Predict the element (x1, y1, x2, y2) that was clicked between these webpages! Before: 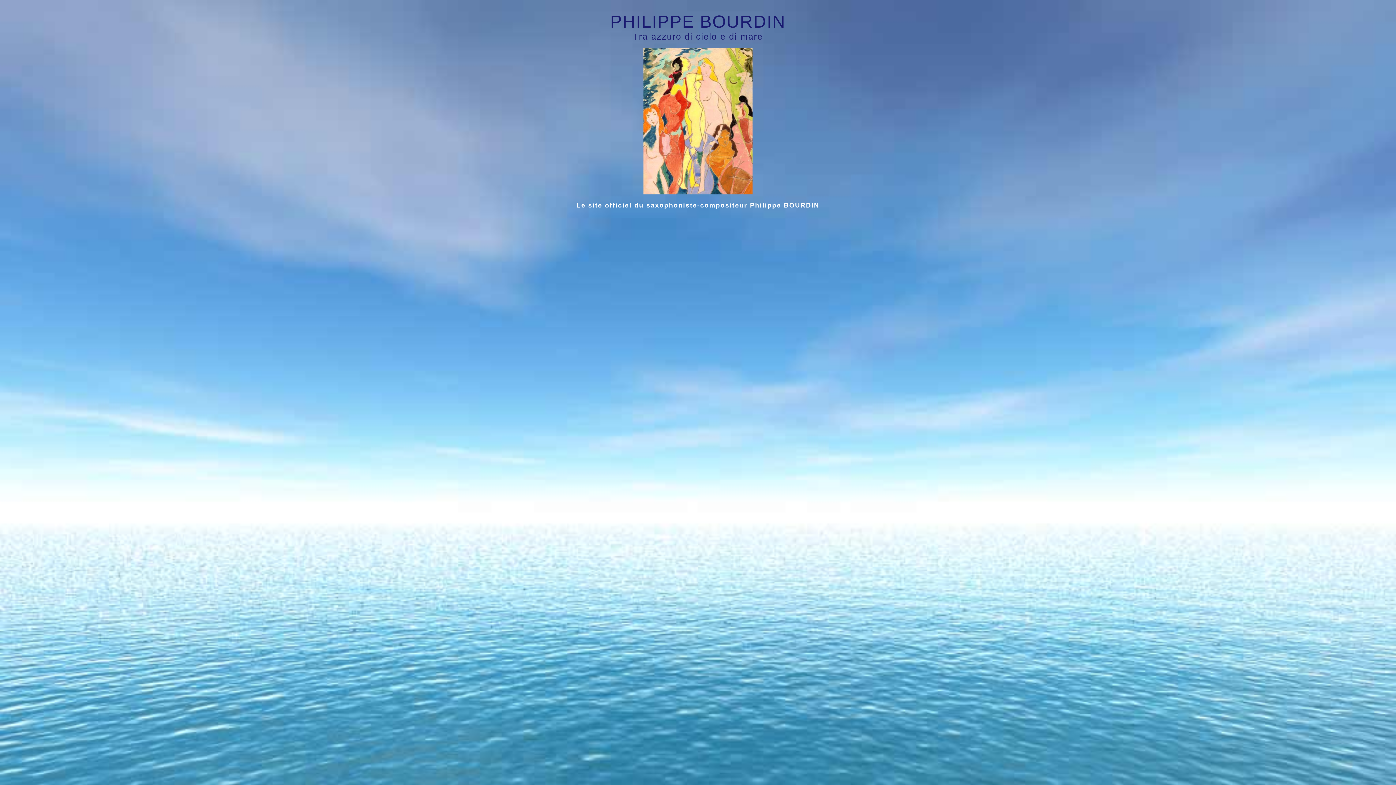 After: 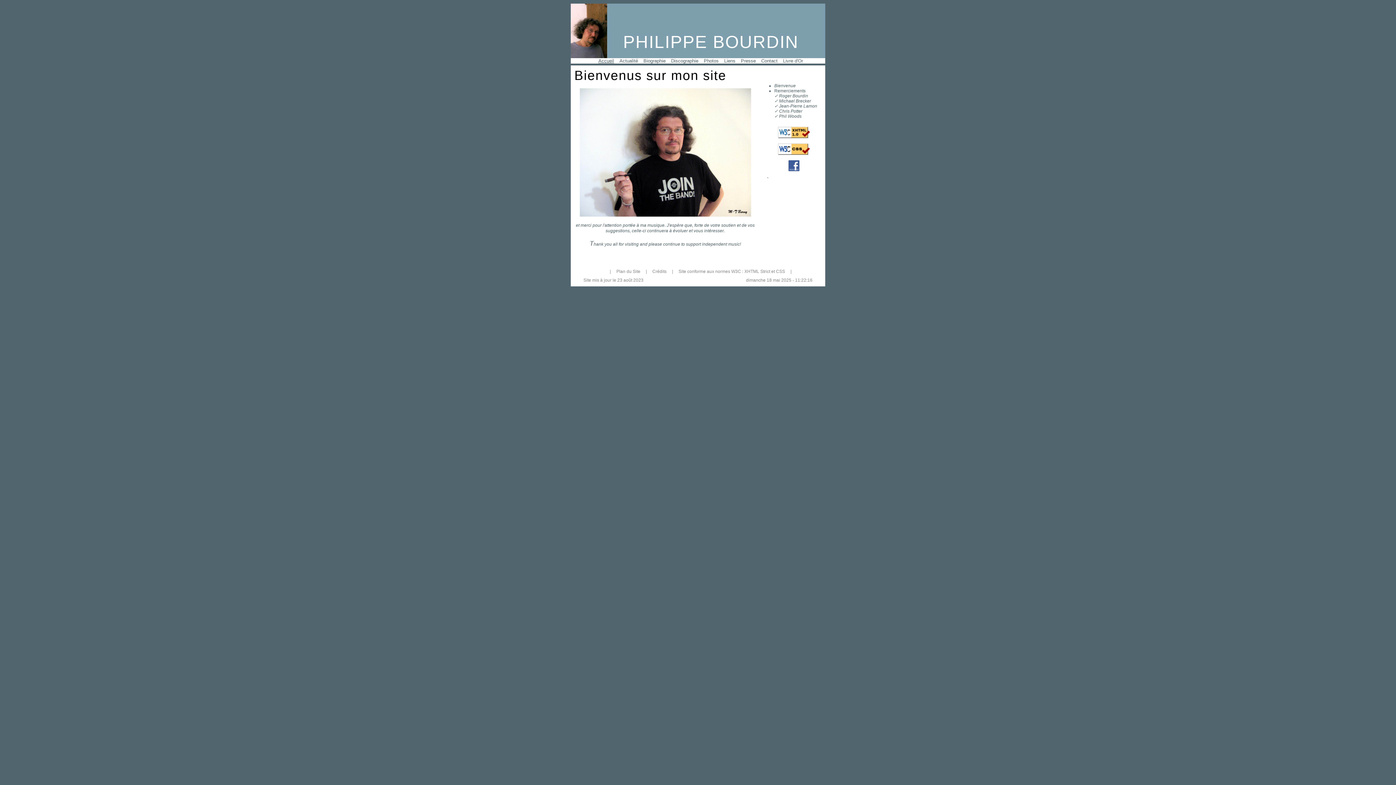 Action: bbox: (643, 189, 752, 195)